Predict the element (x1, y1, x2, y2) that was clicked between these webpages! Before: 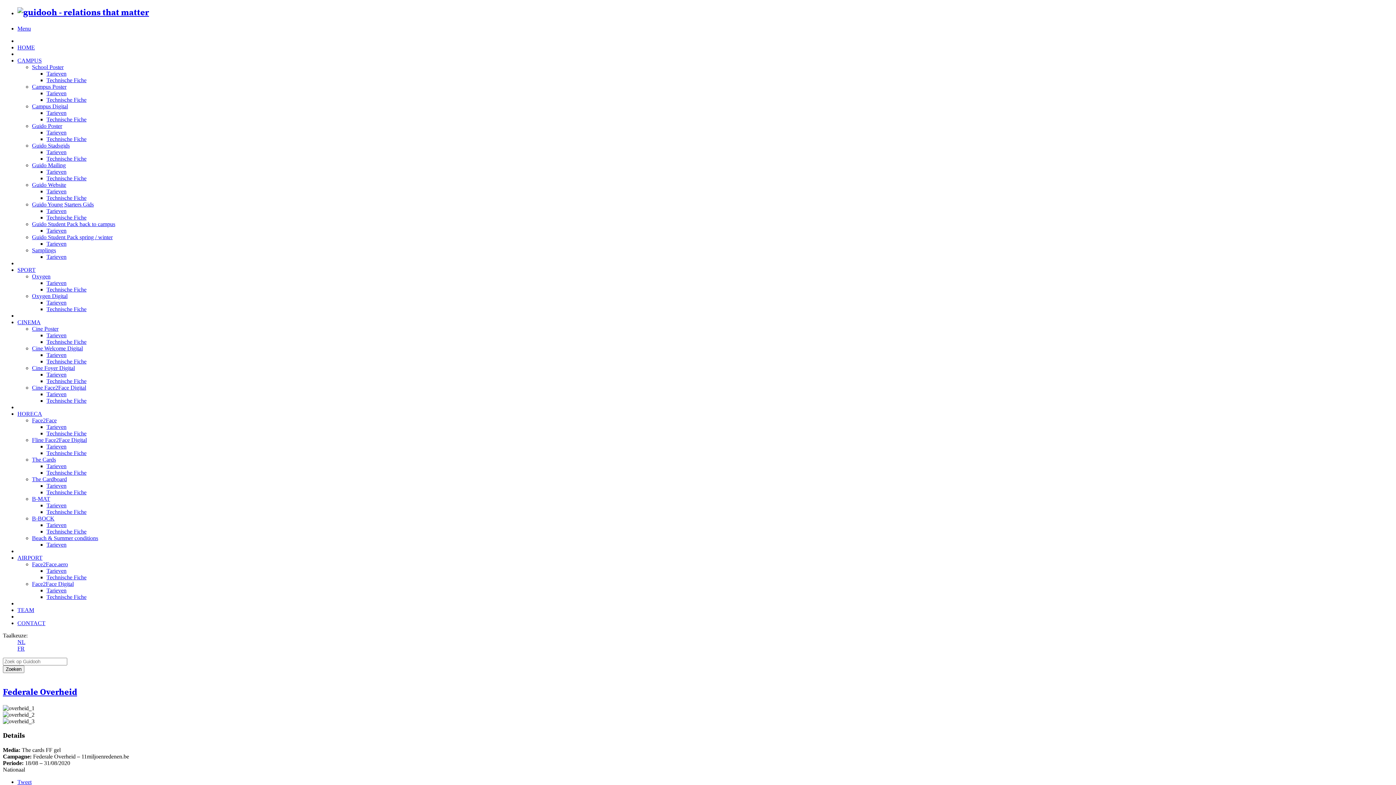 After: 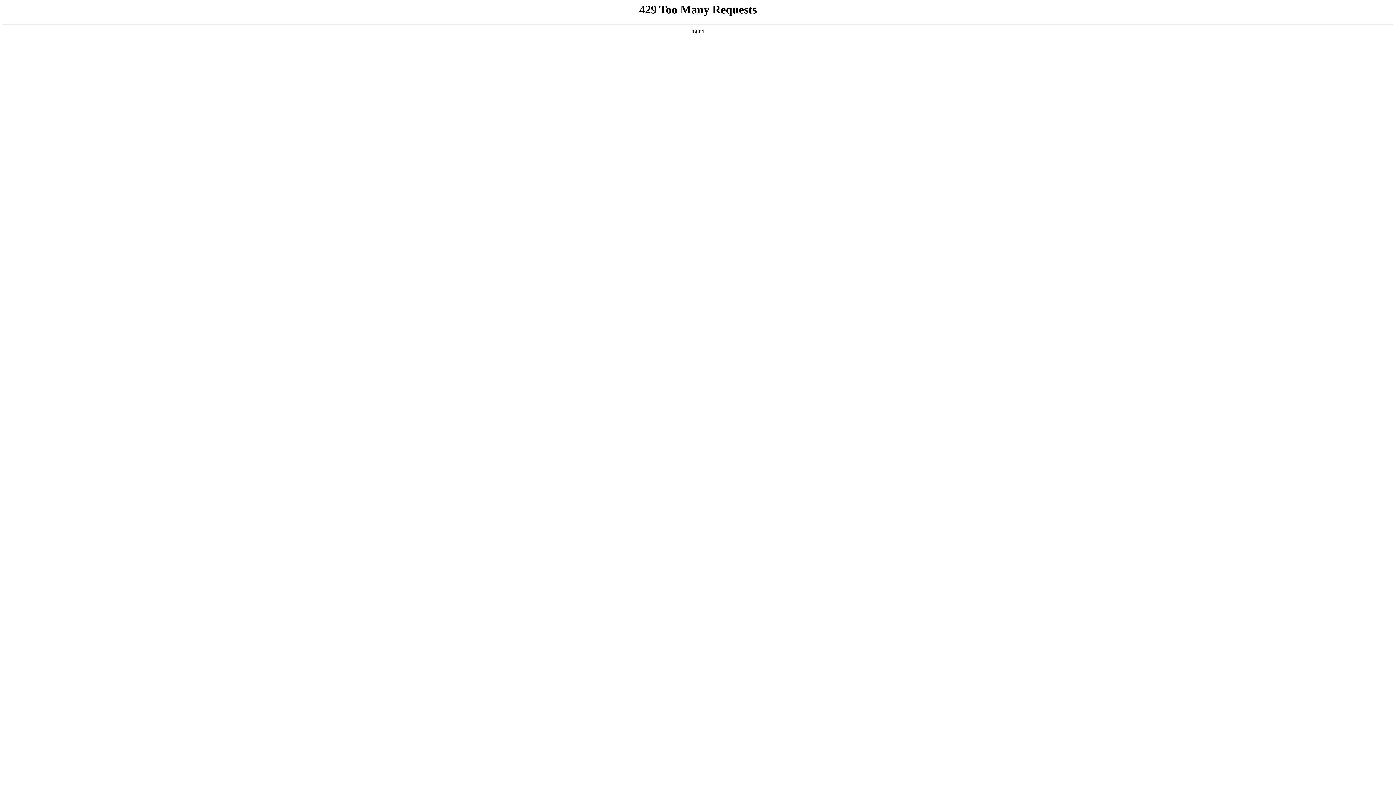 Action: bbox: (46, 528, 86, 534) label: Technische Fiche